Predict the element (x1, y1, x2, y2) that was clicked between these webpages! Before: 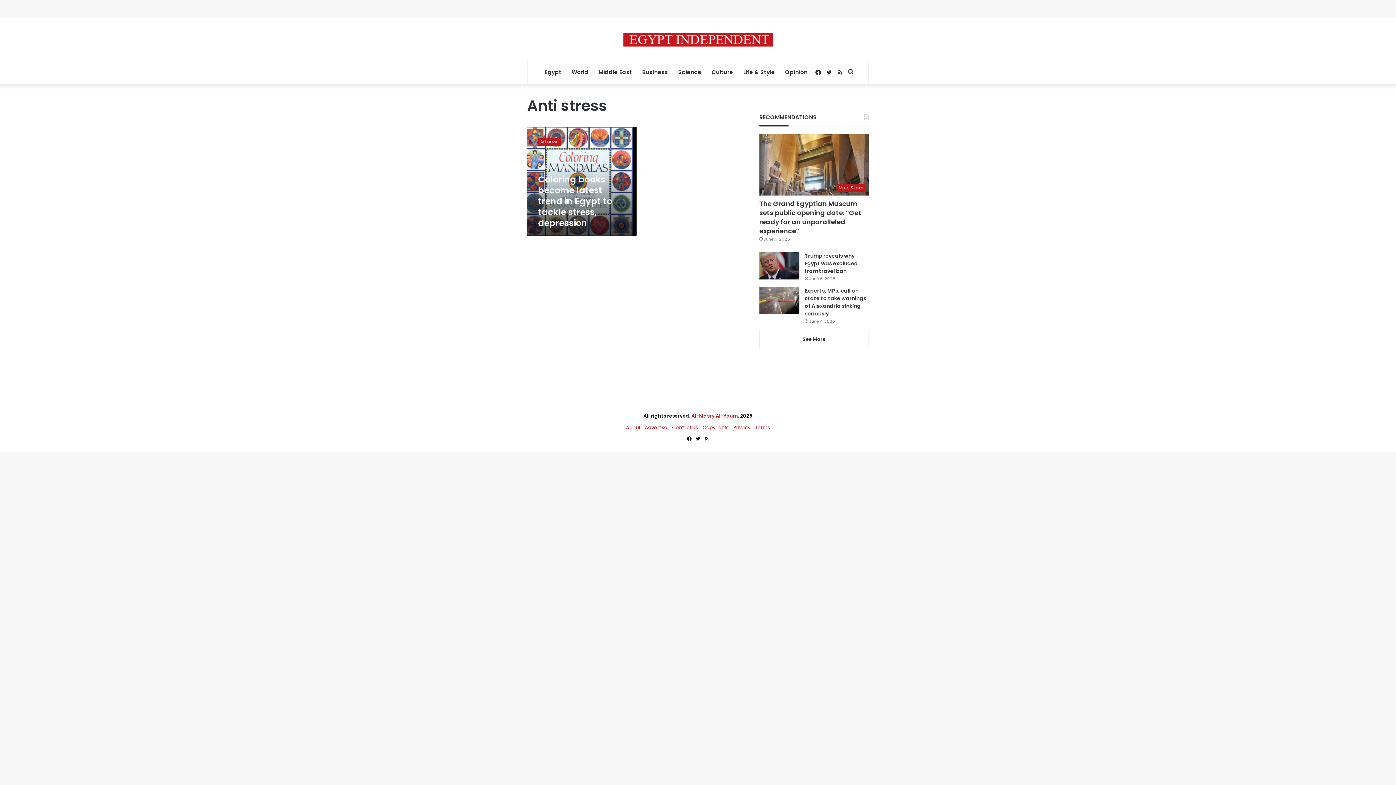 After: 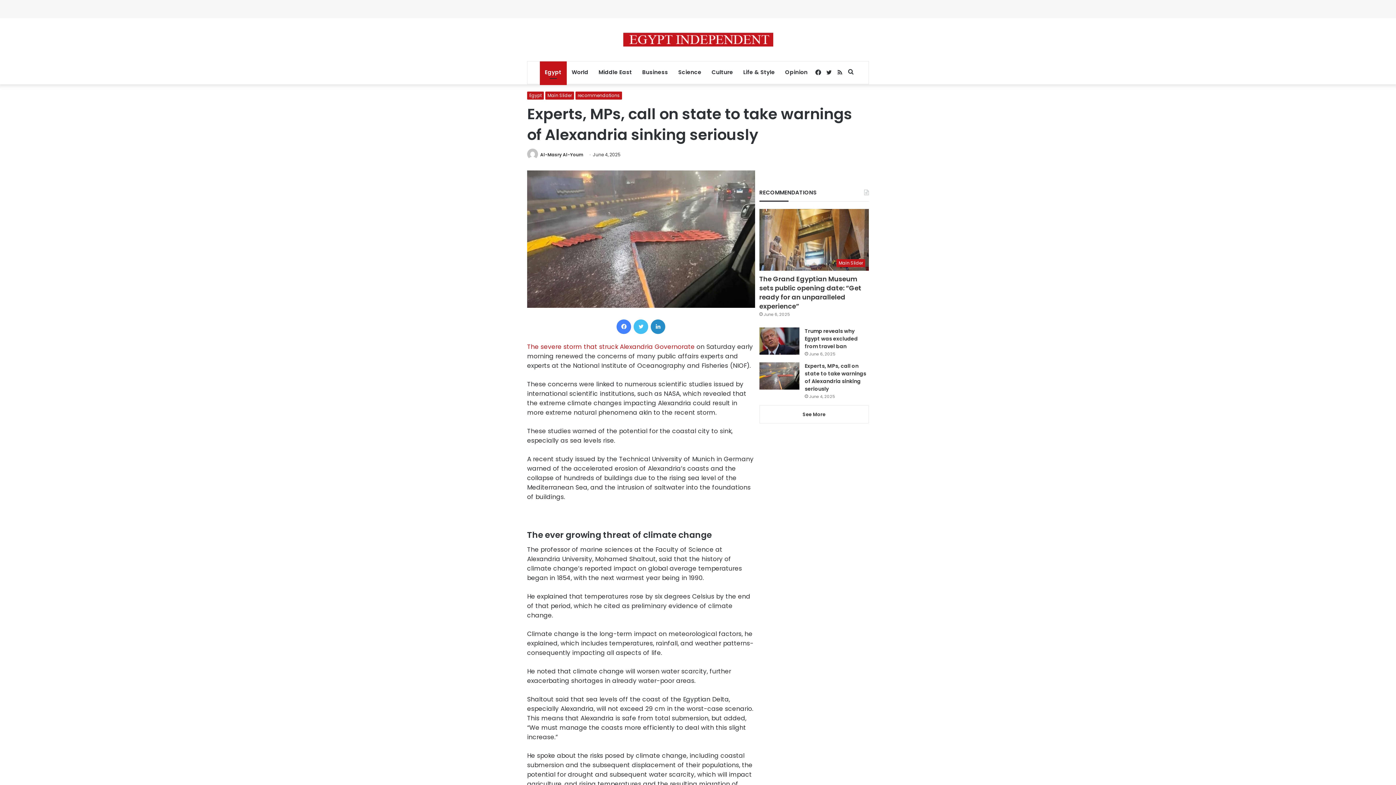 Action: bbox: (759, 287, 799, 314) label: Experts, MPs, call on state to take warnings of Alexandria sinking seriously